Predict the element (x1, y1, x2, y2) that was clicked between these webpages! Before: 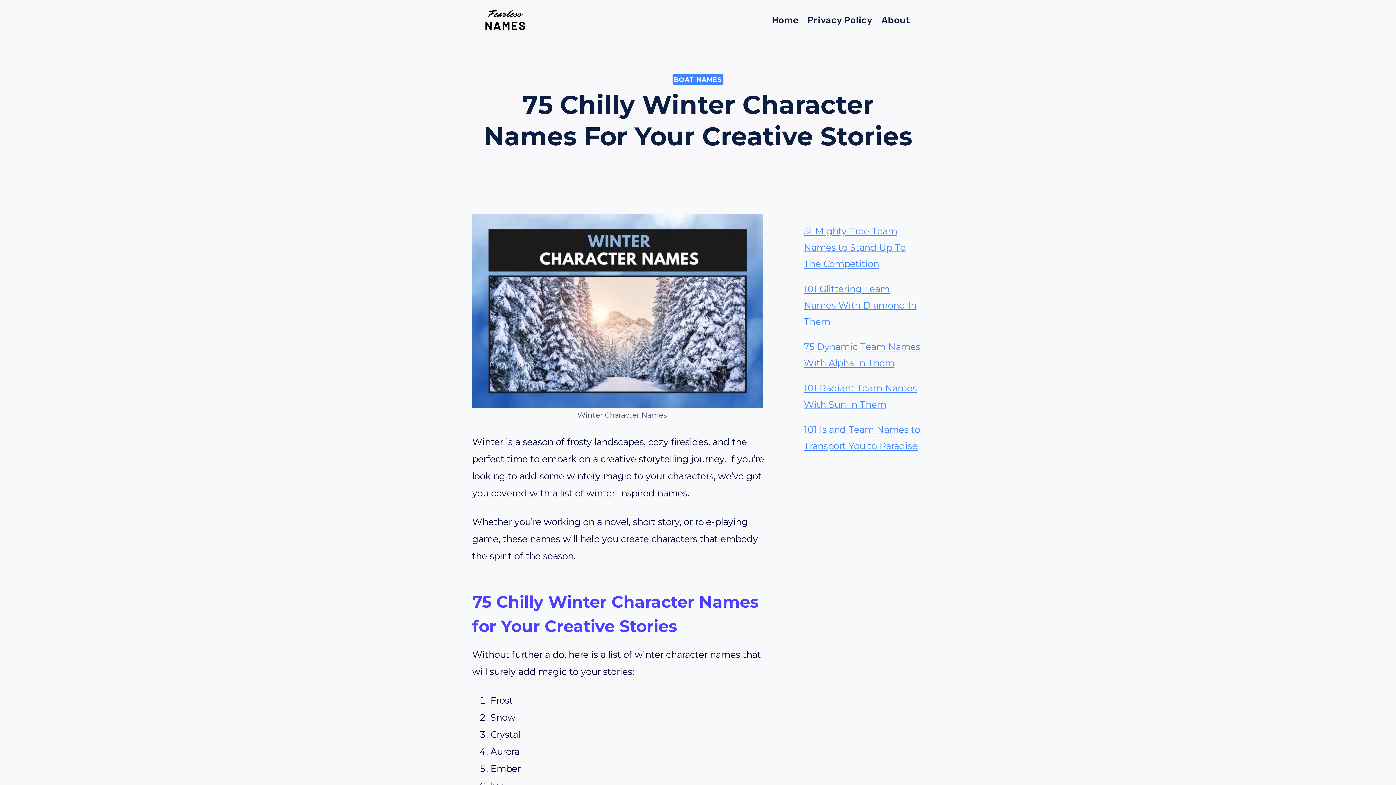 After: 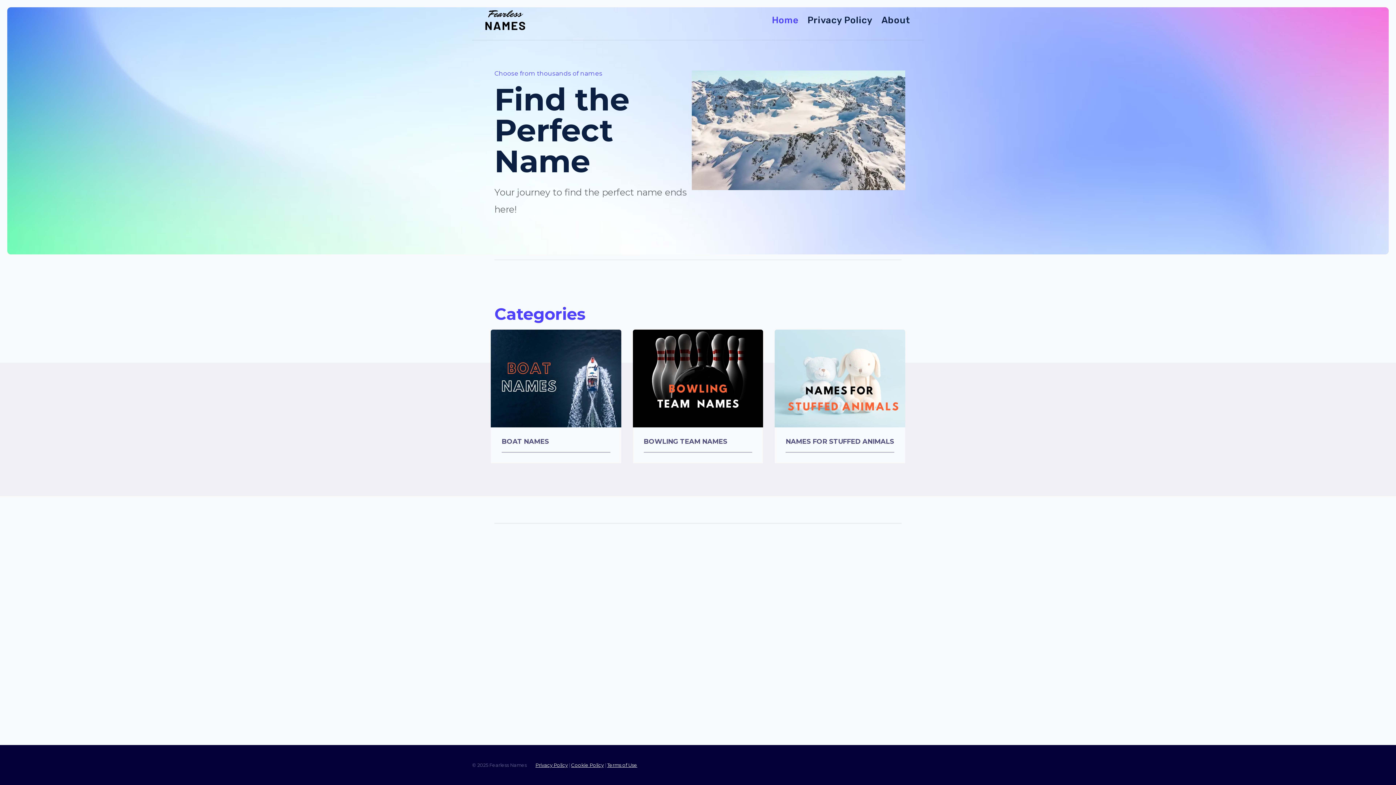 Action: label: Fearless Names bbox: (481, 8, 529, 31)